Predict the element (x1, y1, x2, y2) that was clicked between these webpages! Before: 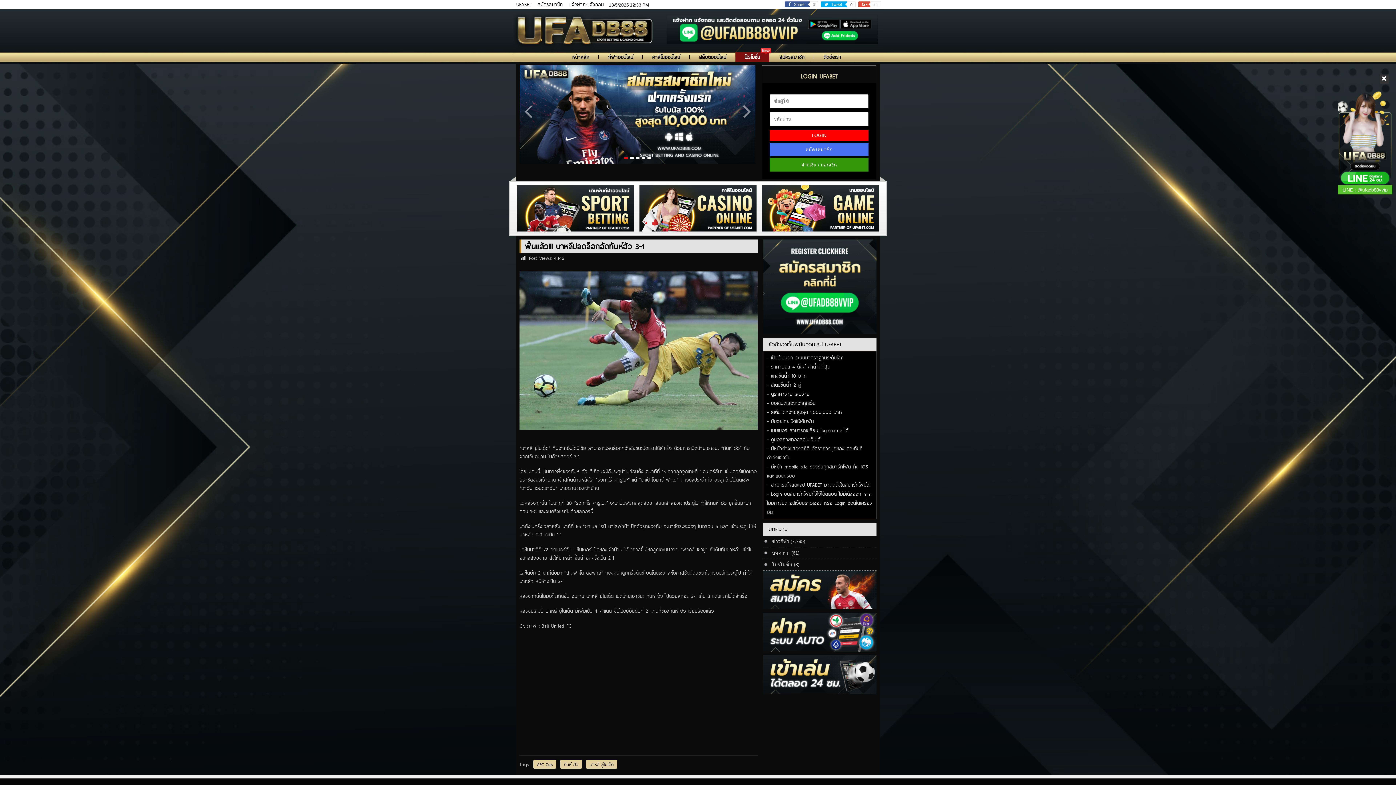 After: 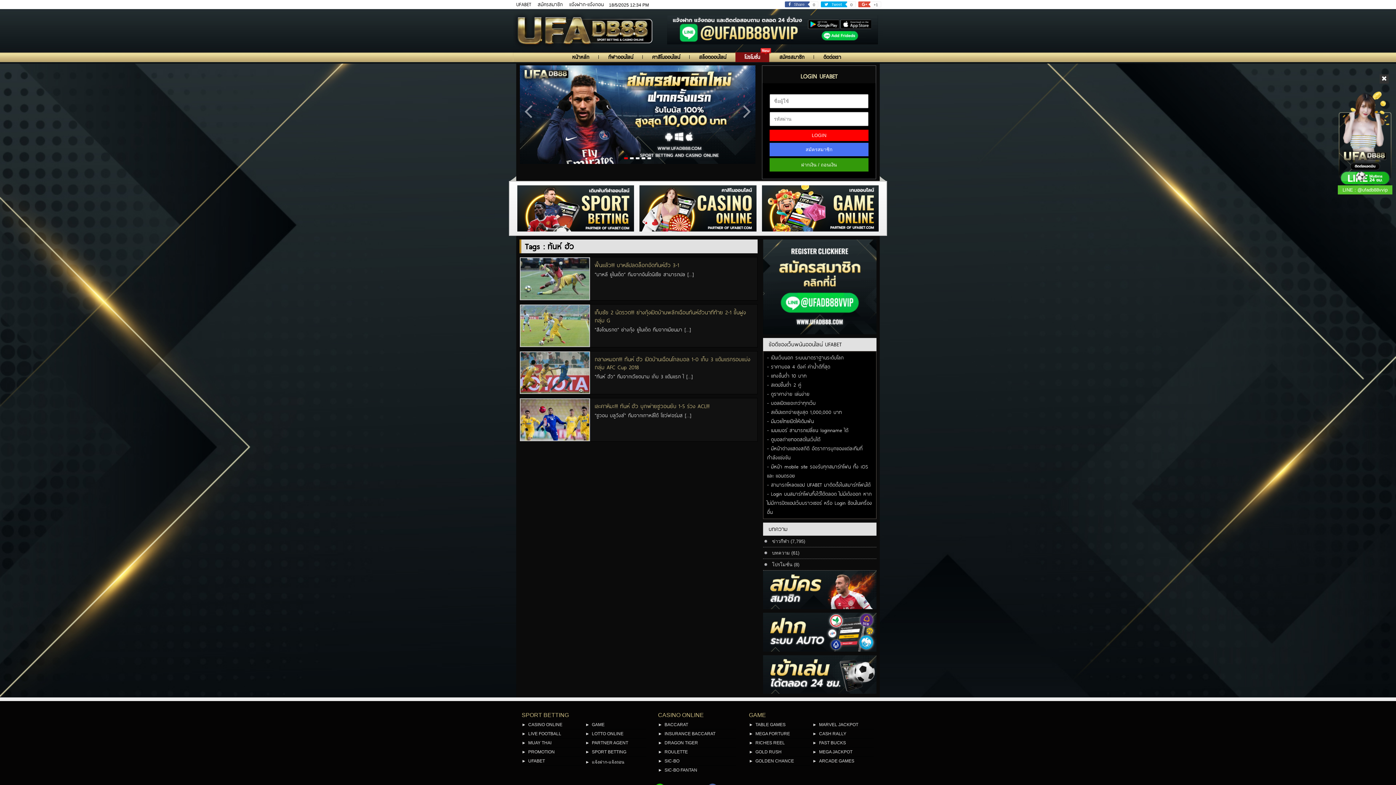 Action: label: ทันห์ ฮัว bbox: (560, 760, 582, 769)